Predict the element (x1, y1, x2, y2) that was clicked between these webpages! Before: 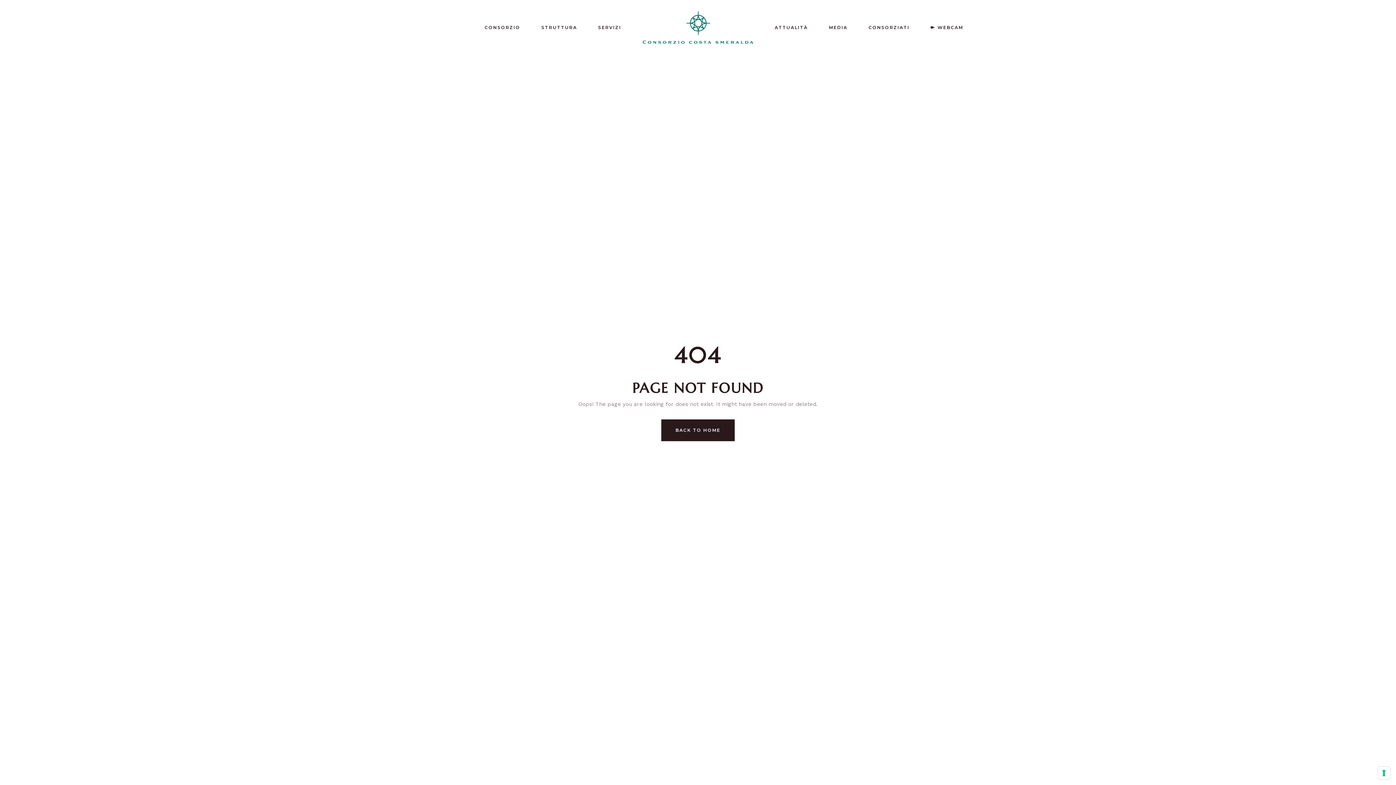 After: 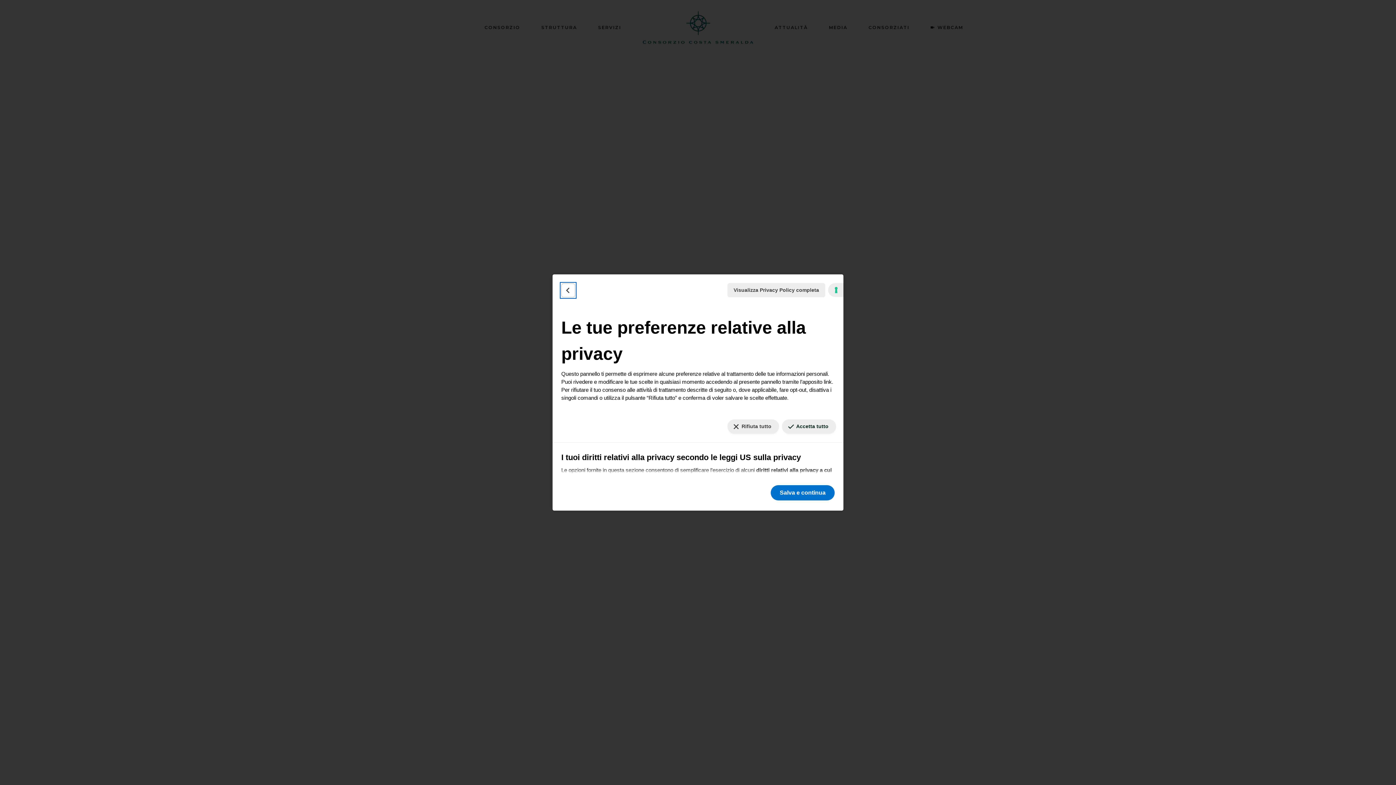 Action: label: Le tue preferenze relative al consenso per le tecnologie di tracciamento bbox: (1378, 767, 1390, 779)